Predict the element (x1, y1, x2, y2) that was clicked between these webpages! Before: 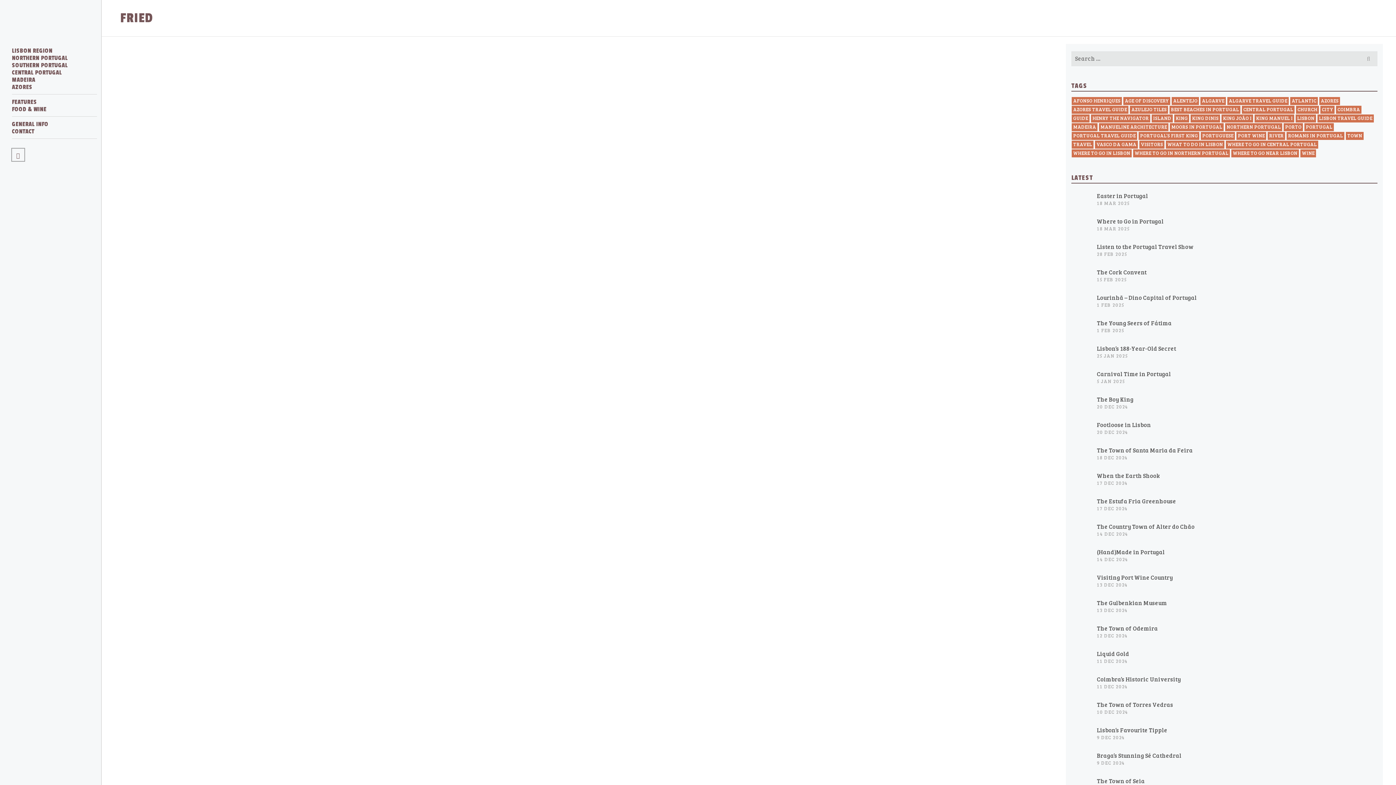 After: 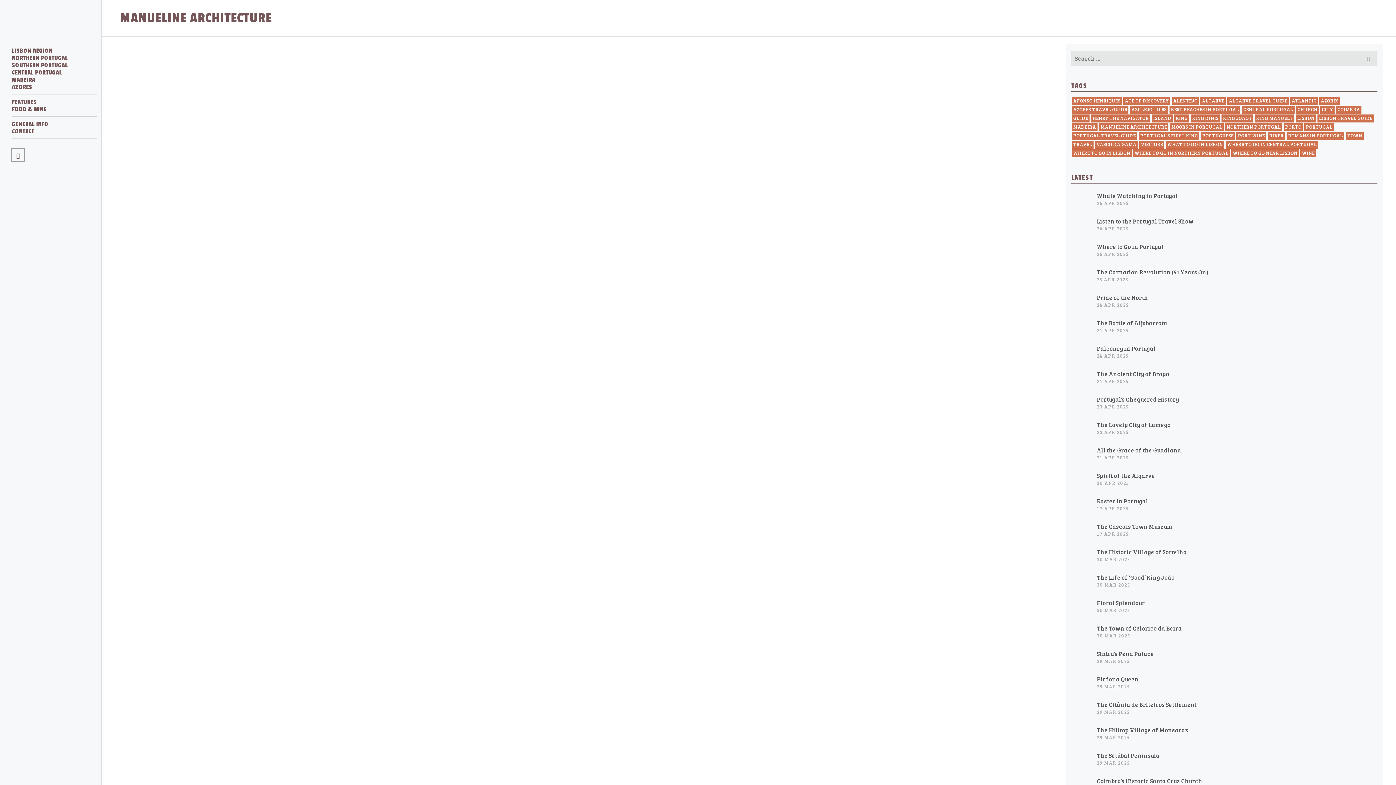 Action: label: MANUELINE ARCHITECTURE bbox: (1099, 123, 1168, 131)